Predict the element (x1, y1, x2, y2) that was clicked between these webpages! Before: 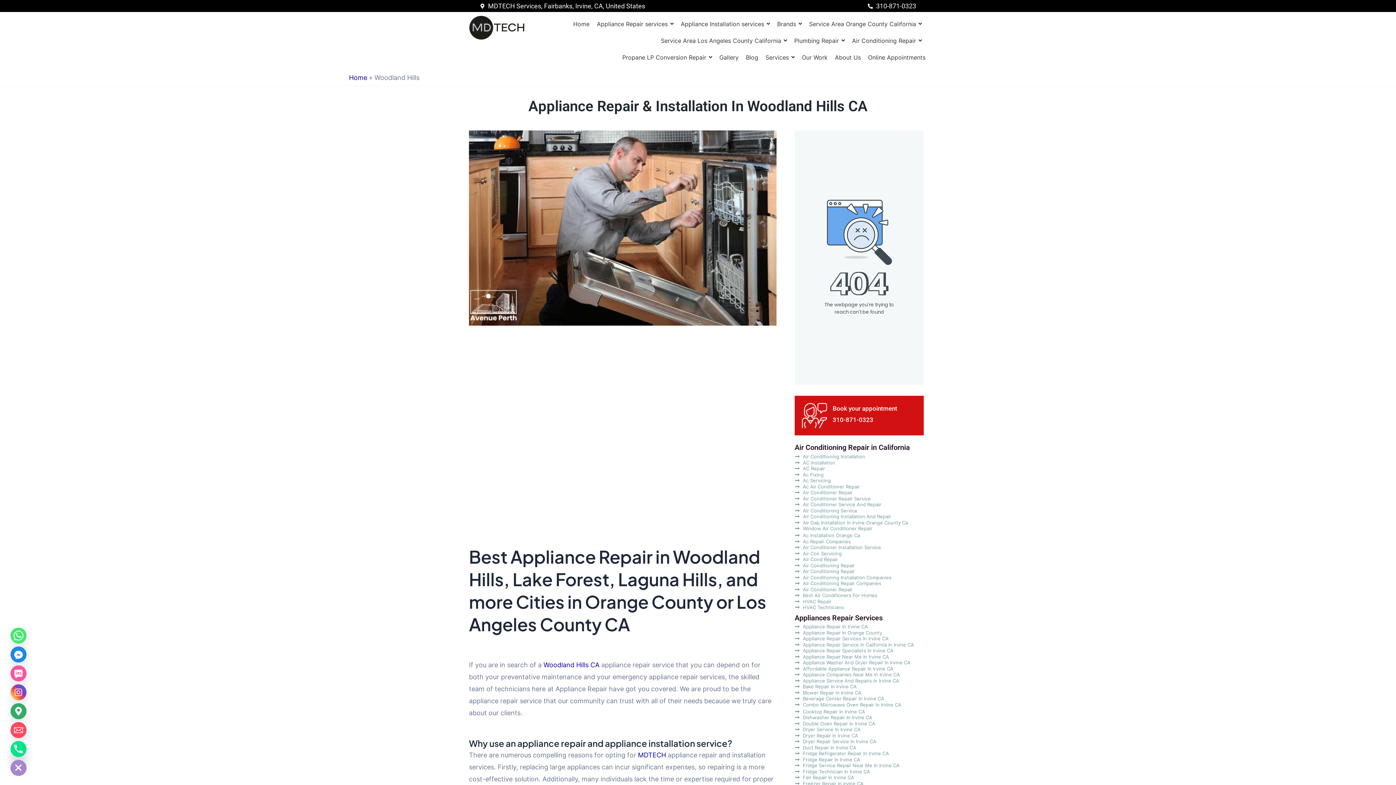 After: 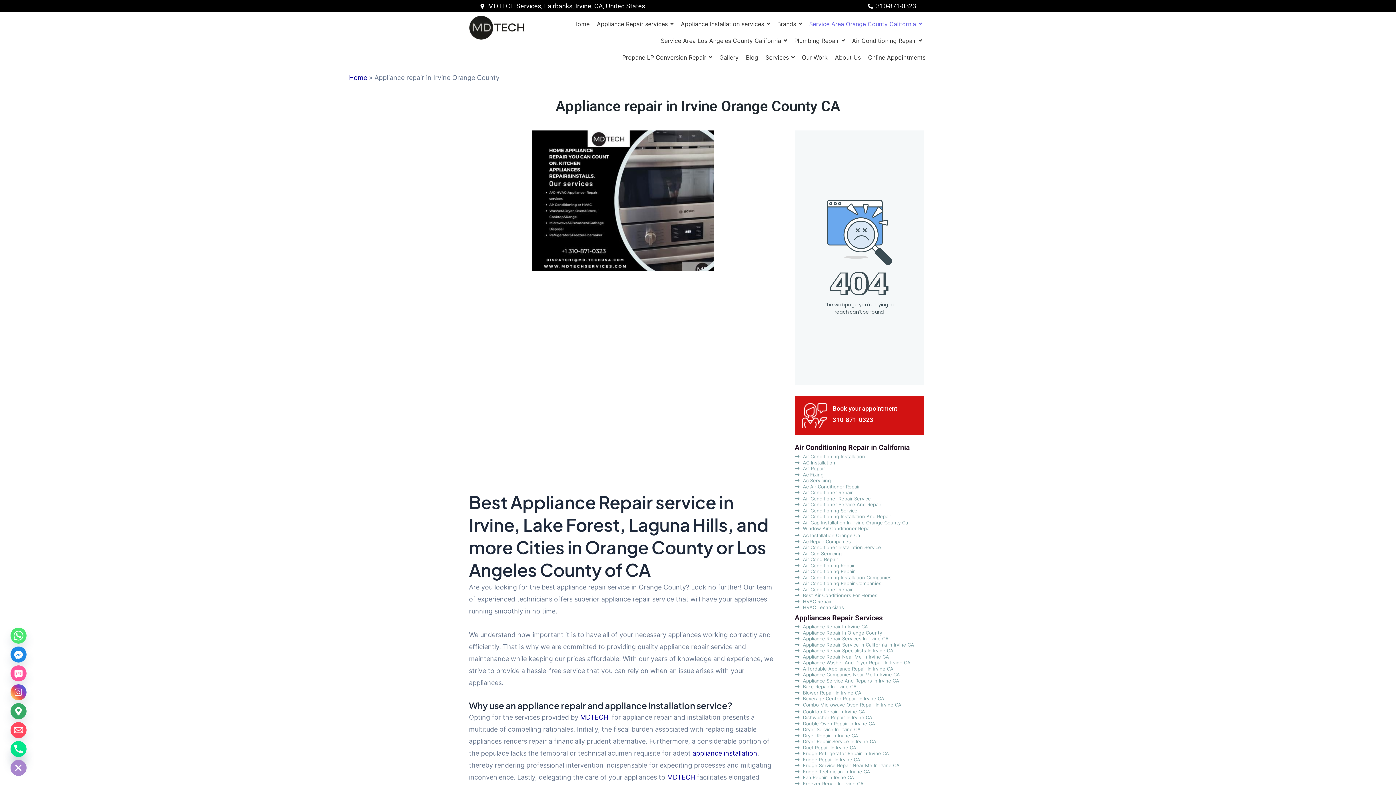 Action: bbox: (794, 628, 924, 637) label: Appliance Repair In Orange County